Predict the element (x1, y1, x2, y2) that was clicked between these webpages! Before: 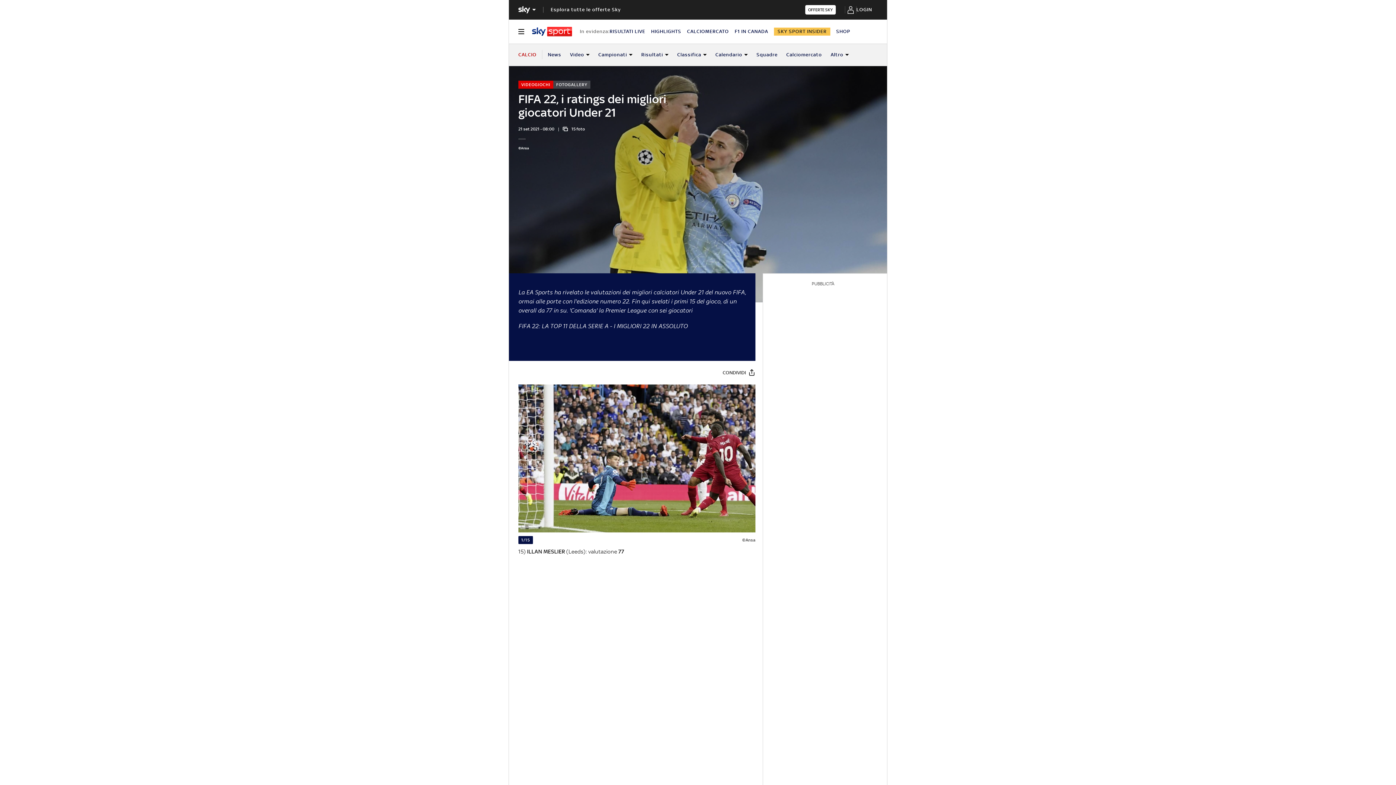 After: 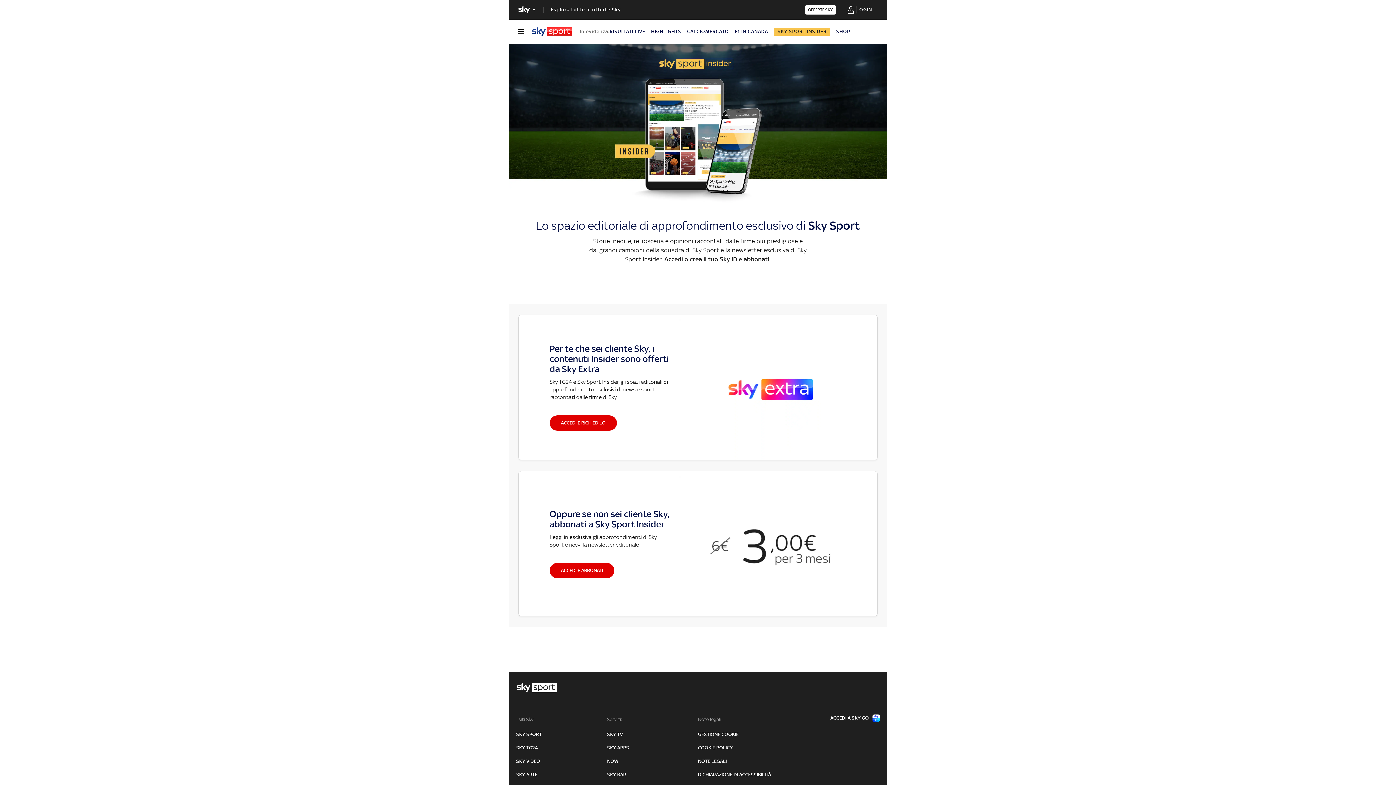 Action: bbox: (845, 0, 856, 18)